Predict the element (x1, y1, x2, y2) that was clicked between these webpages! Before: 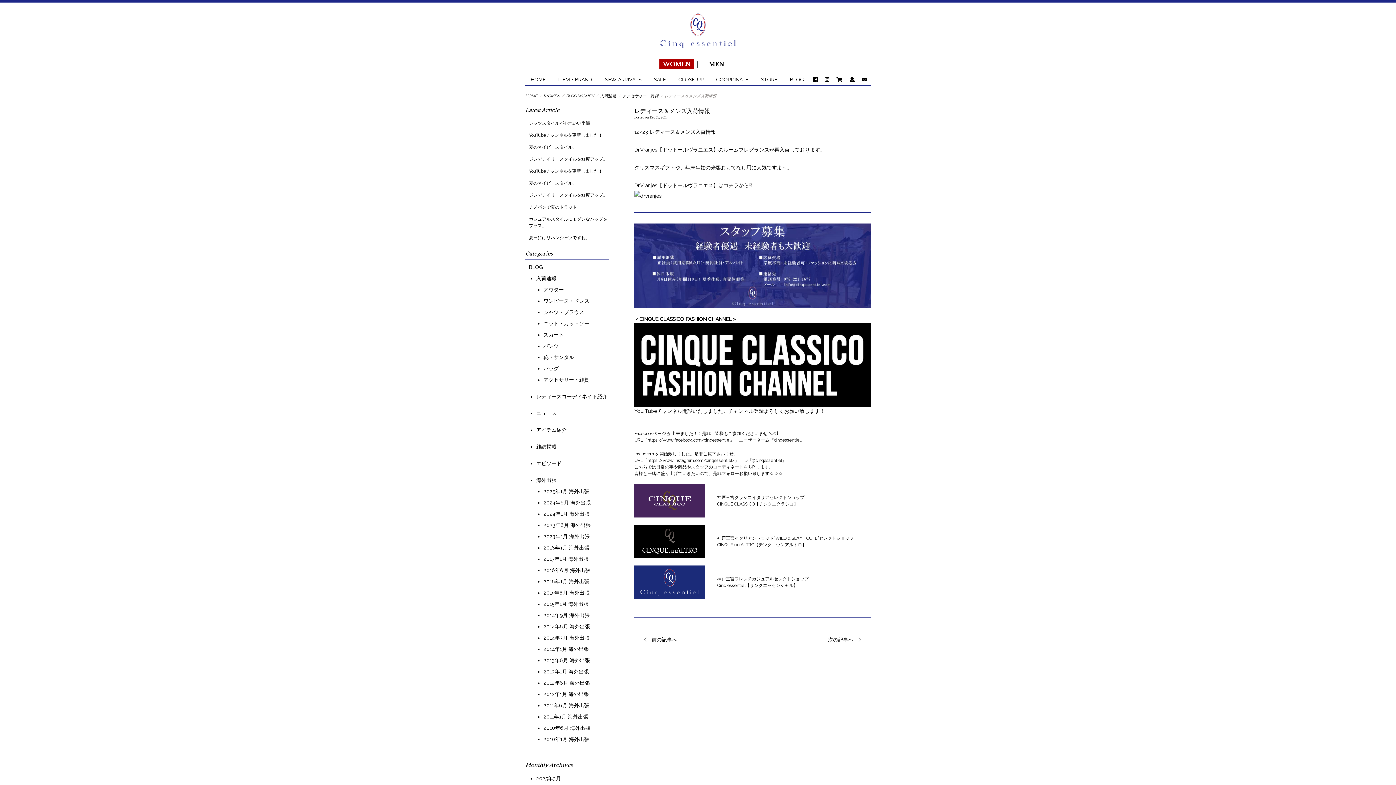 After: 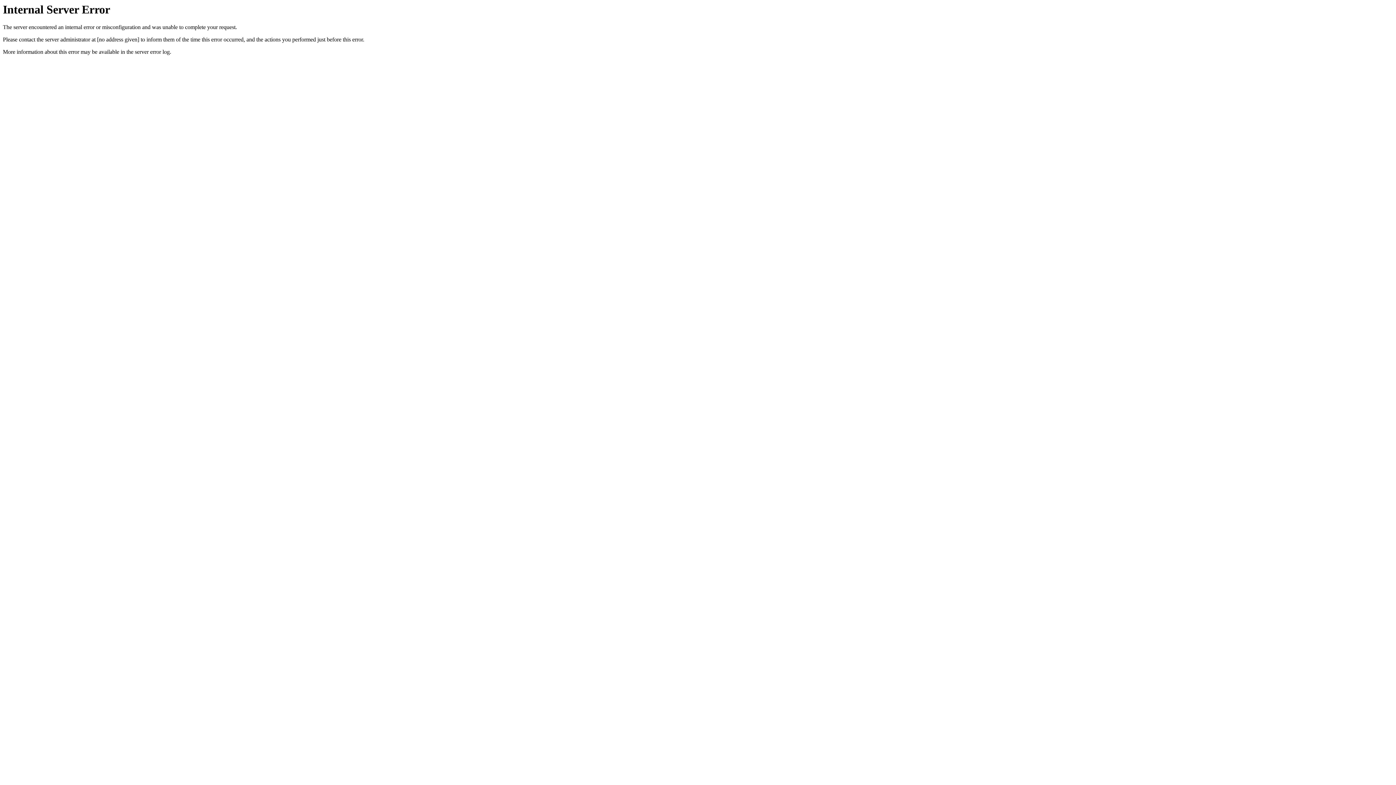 Action: label: SALE bbox: (654, 76, 666, 83)